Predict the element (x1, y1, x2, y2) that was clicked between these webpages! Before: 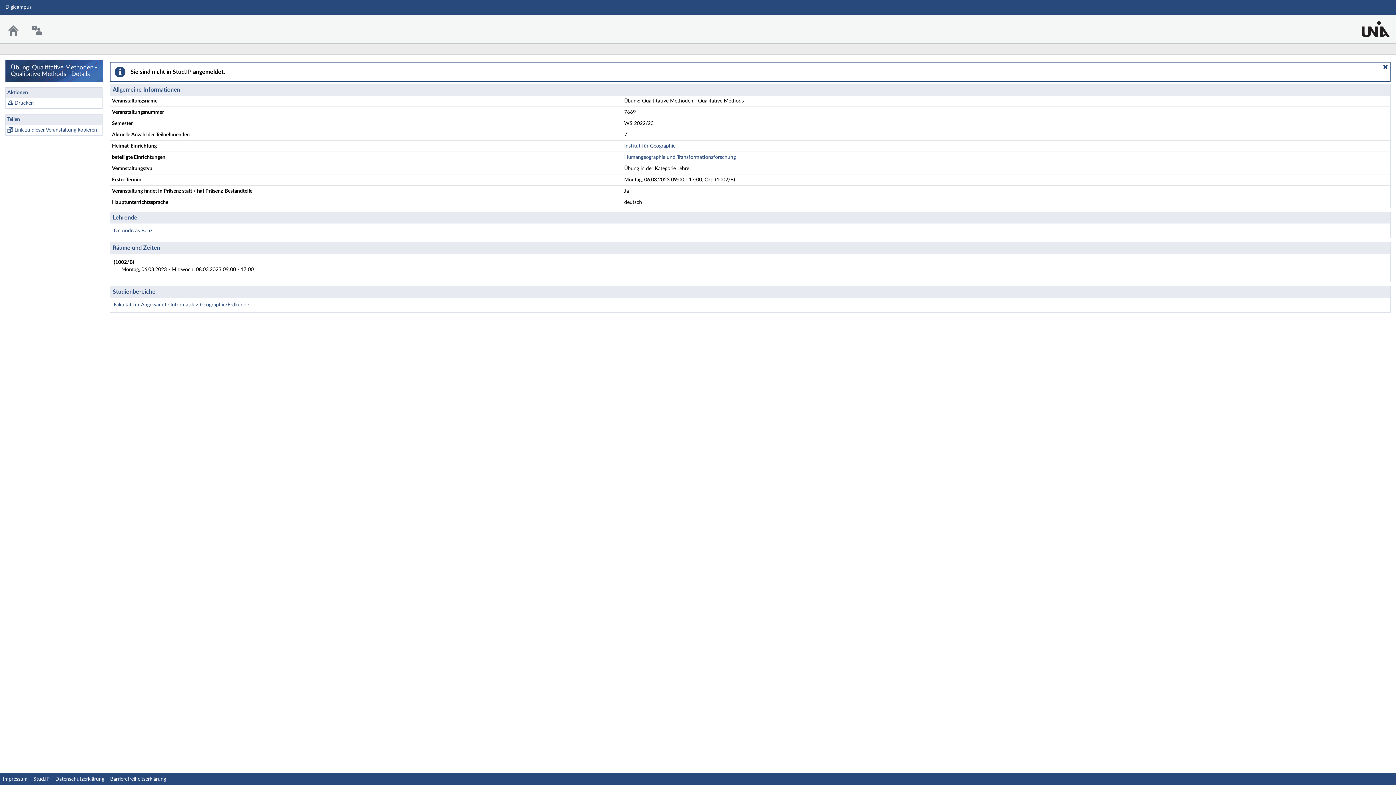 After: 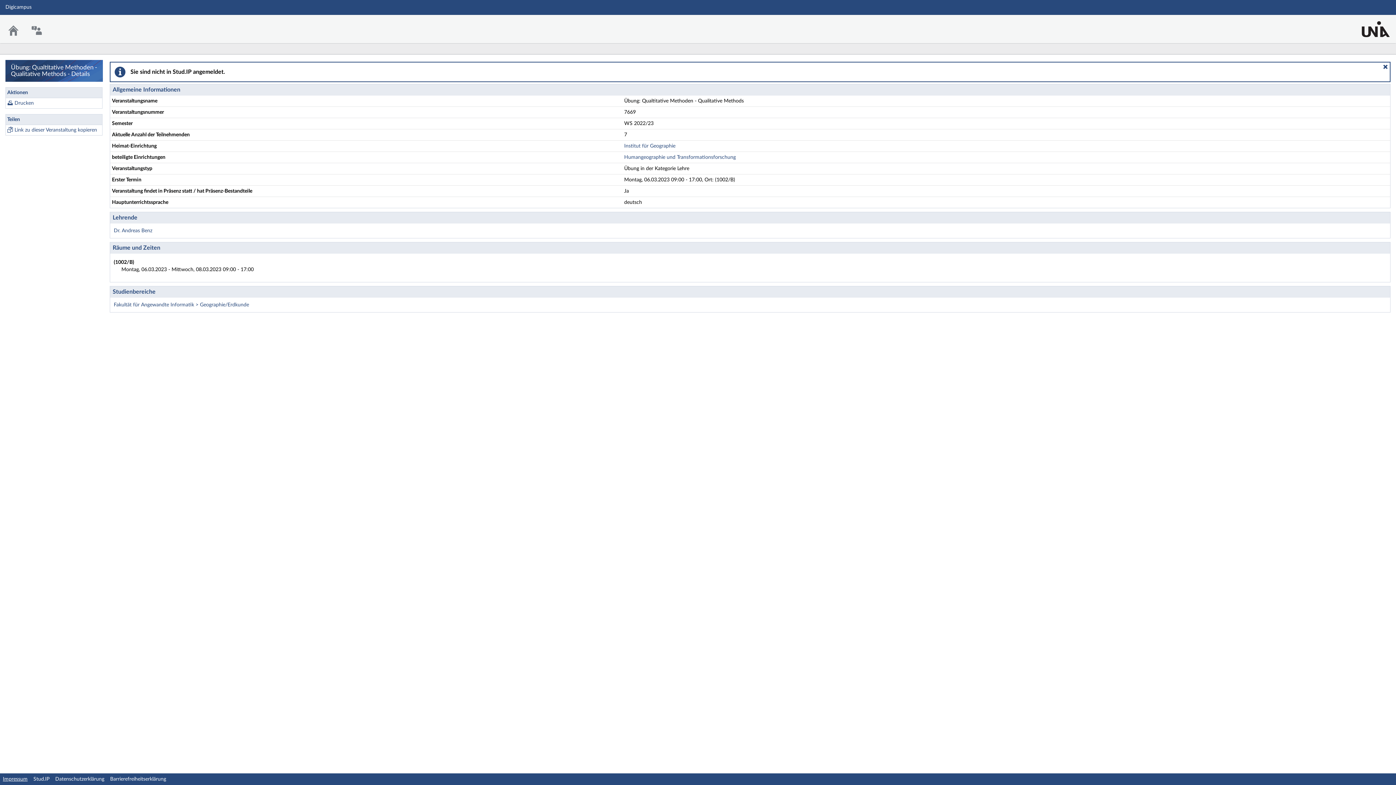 Action: bbox: (2, 777, 27, 782) label: Impressum